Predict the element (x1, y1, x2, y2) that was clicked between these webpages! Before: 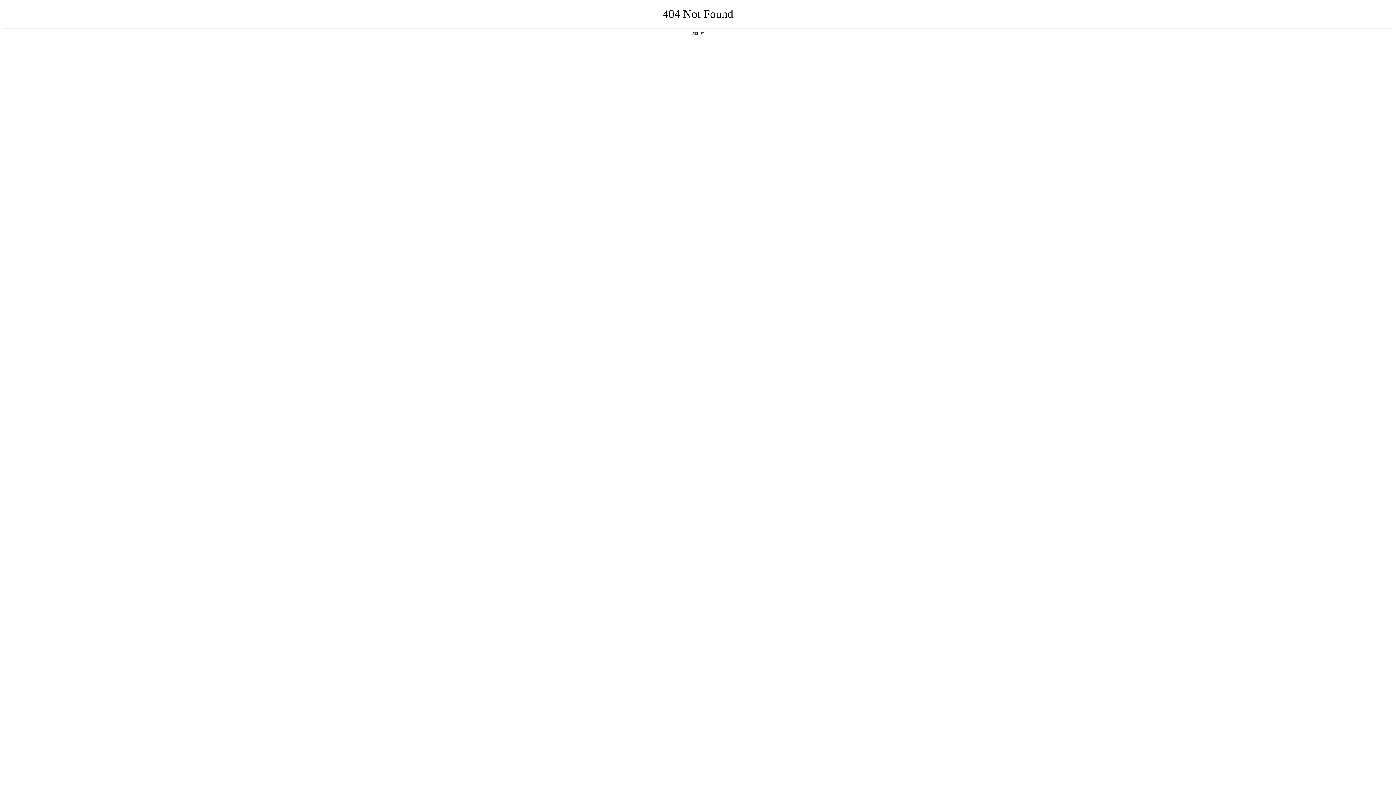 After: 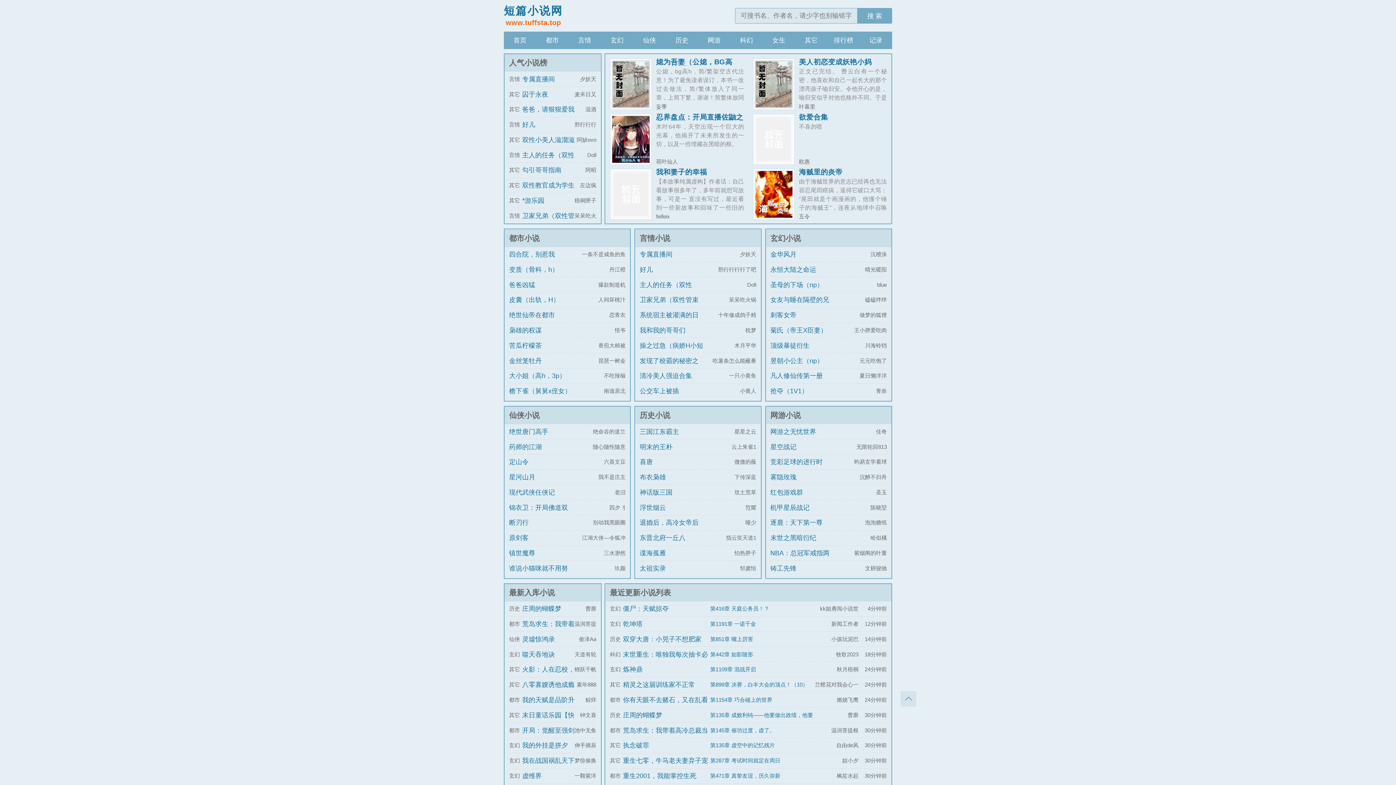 Action: label: 返回首页 bbox: (692, 31, 704, 35)